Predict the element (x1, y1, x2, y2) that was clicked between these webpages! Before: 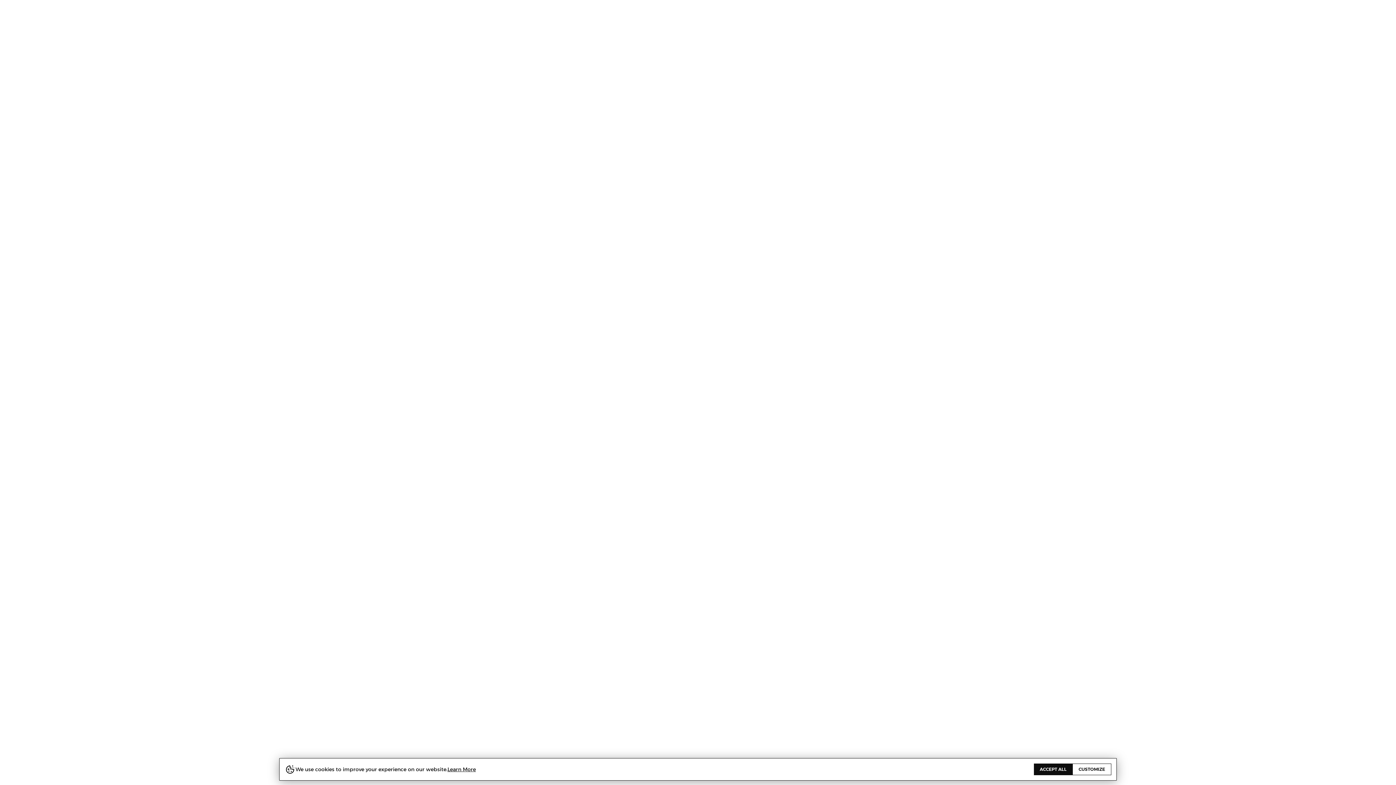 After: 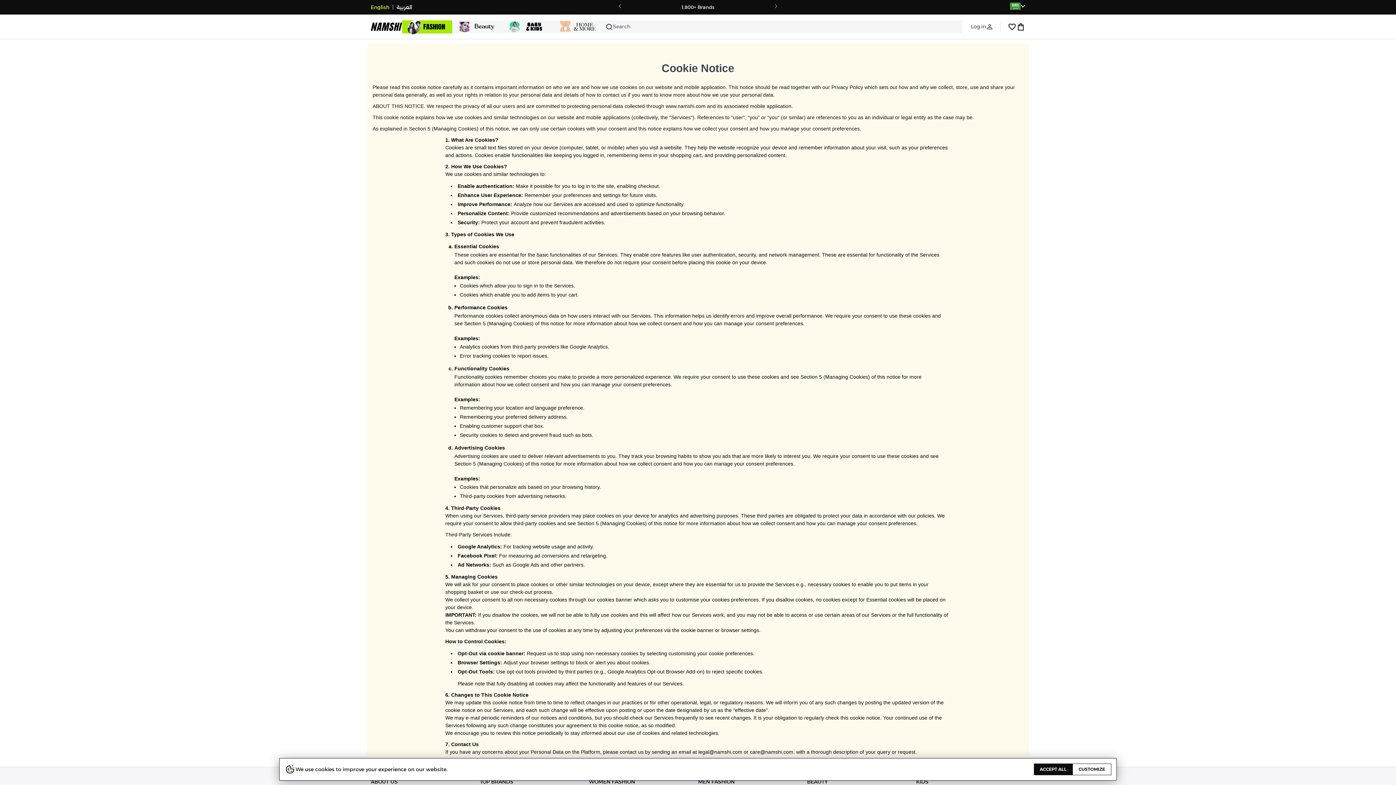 Action: label: Learn More bbox: (447, 764, 476, 775)